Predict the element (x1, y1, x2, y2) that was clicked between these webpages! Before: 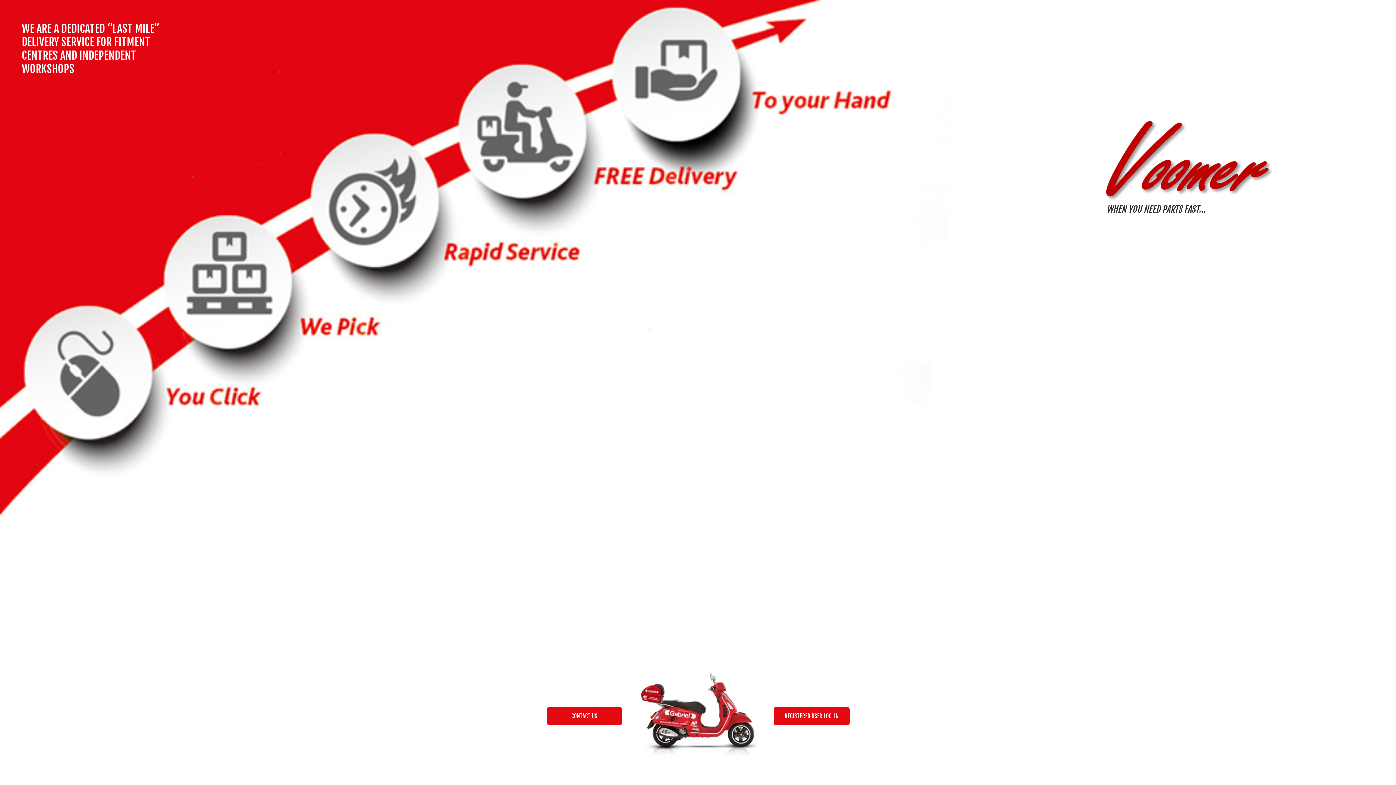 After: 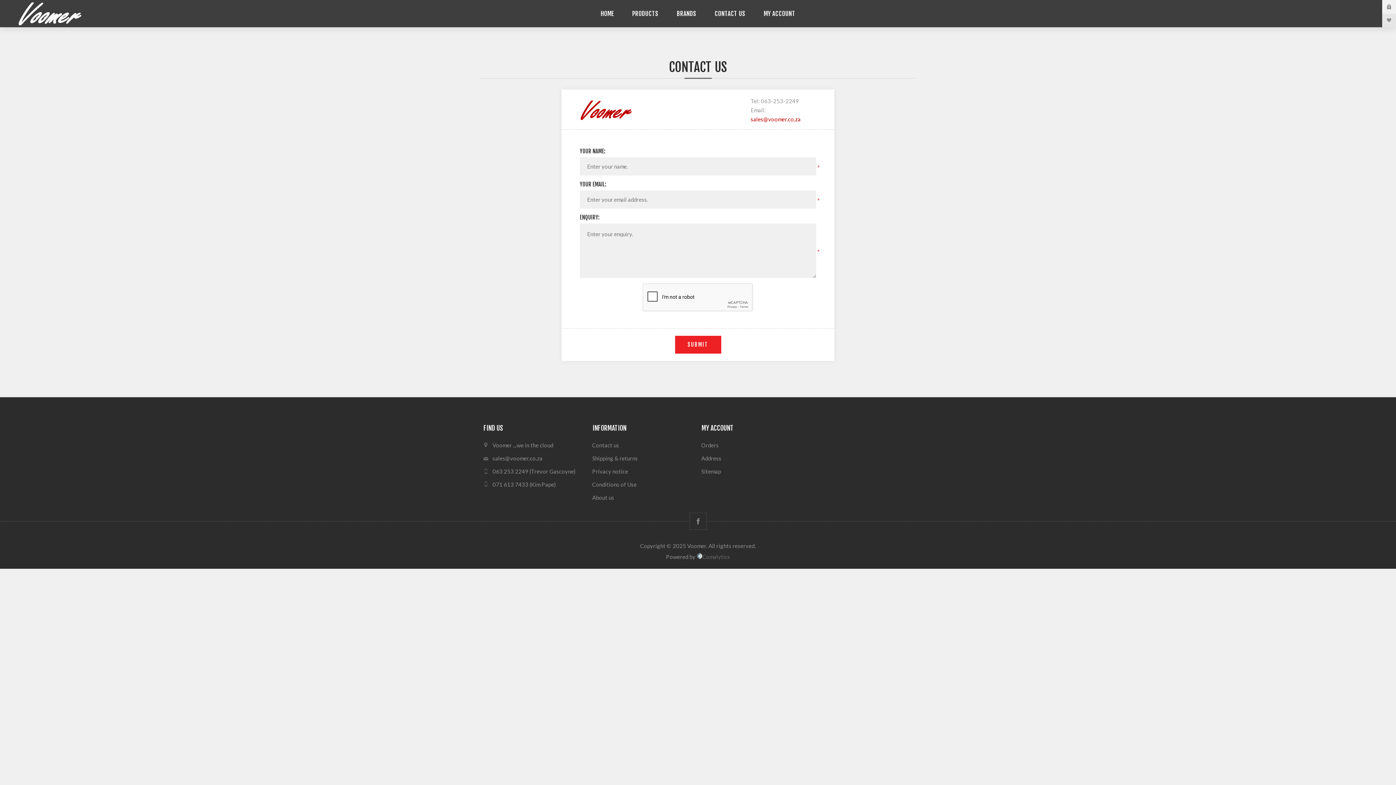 Action: label: CONTACT US bbox: (547, 707, 622, 725)